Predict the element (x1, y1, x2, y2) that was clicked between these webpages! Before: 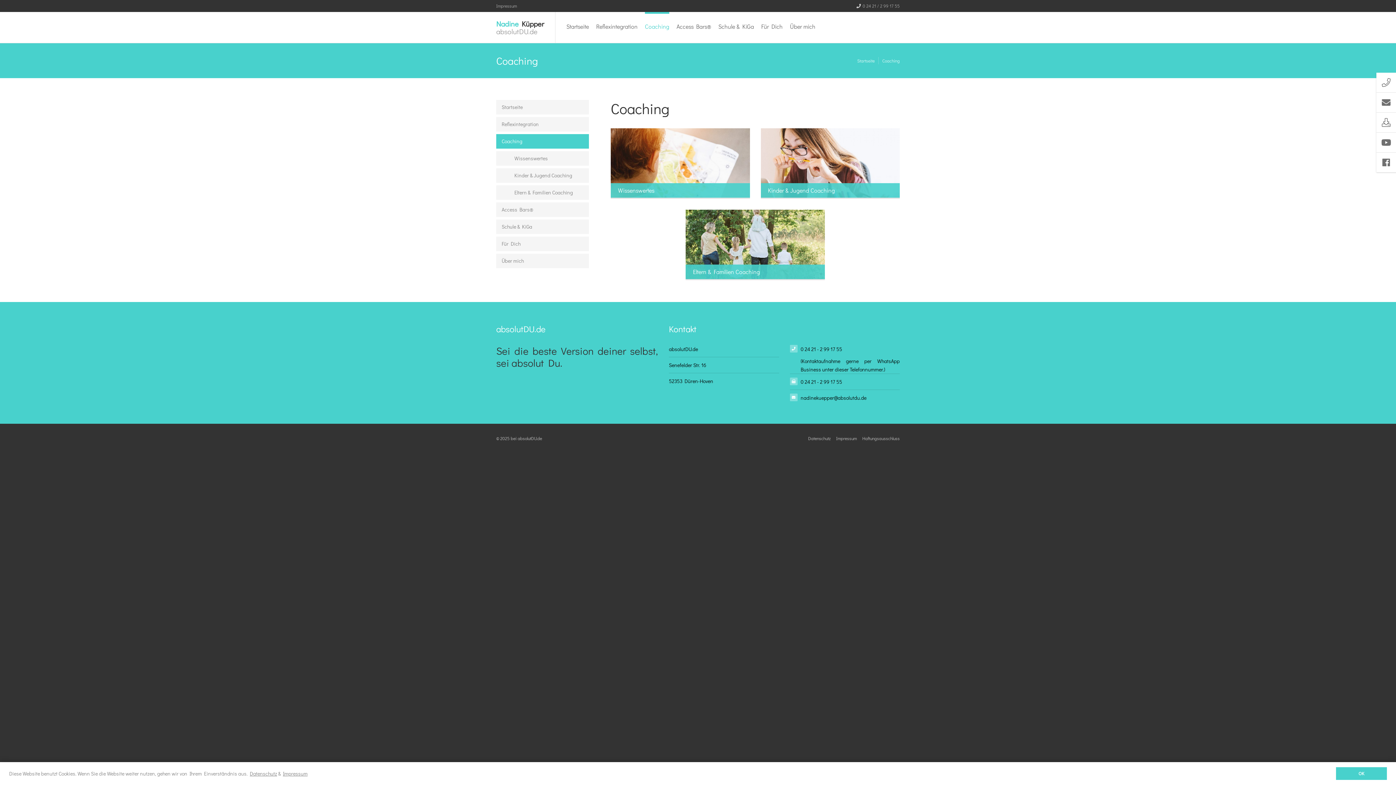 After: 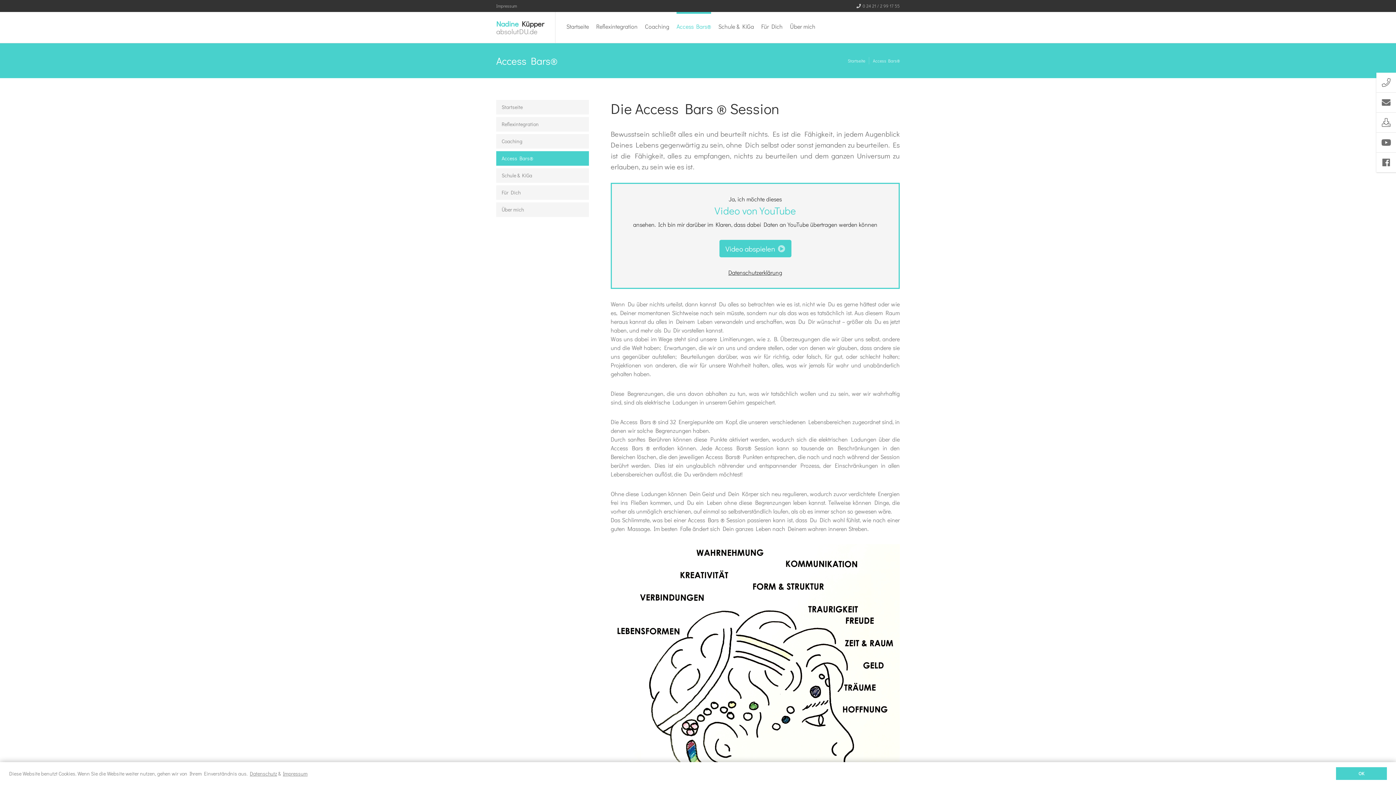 Action: label: Access Bars® bbox: (673, 12, 714, 41)